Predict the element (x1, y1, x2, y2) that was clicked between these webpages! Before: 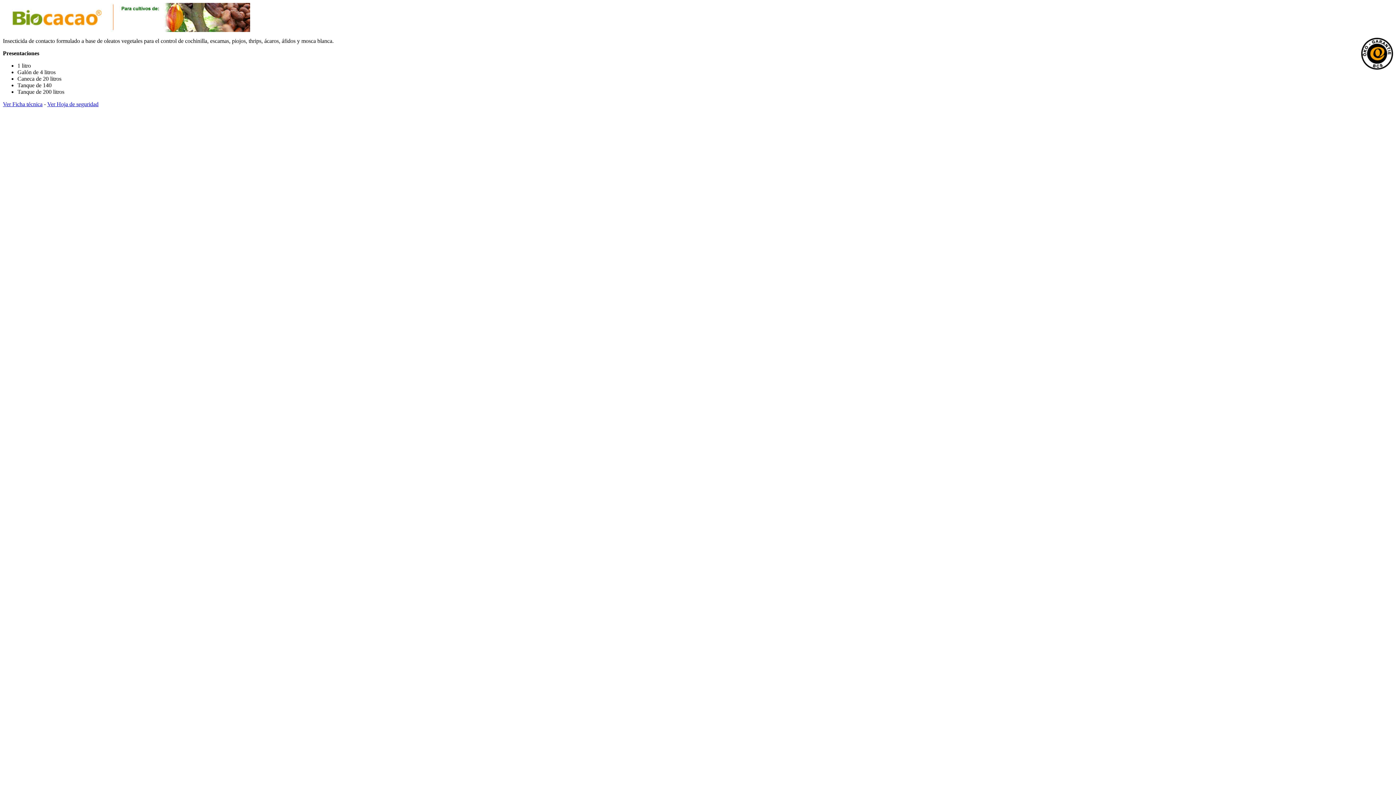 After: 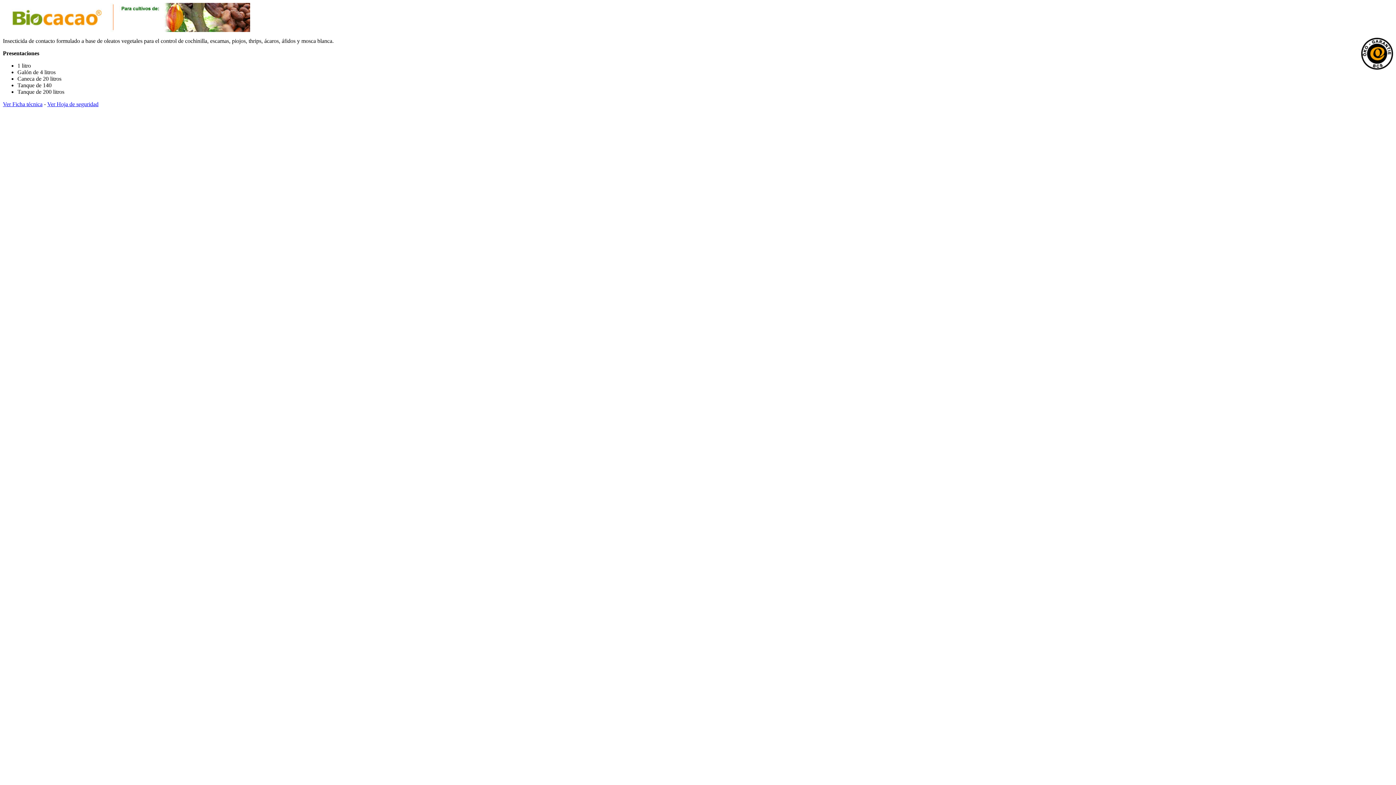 Action: bbox: (47, 101, 98, 107) label: Ver Hoja de seguridad